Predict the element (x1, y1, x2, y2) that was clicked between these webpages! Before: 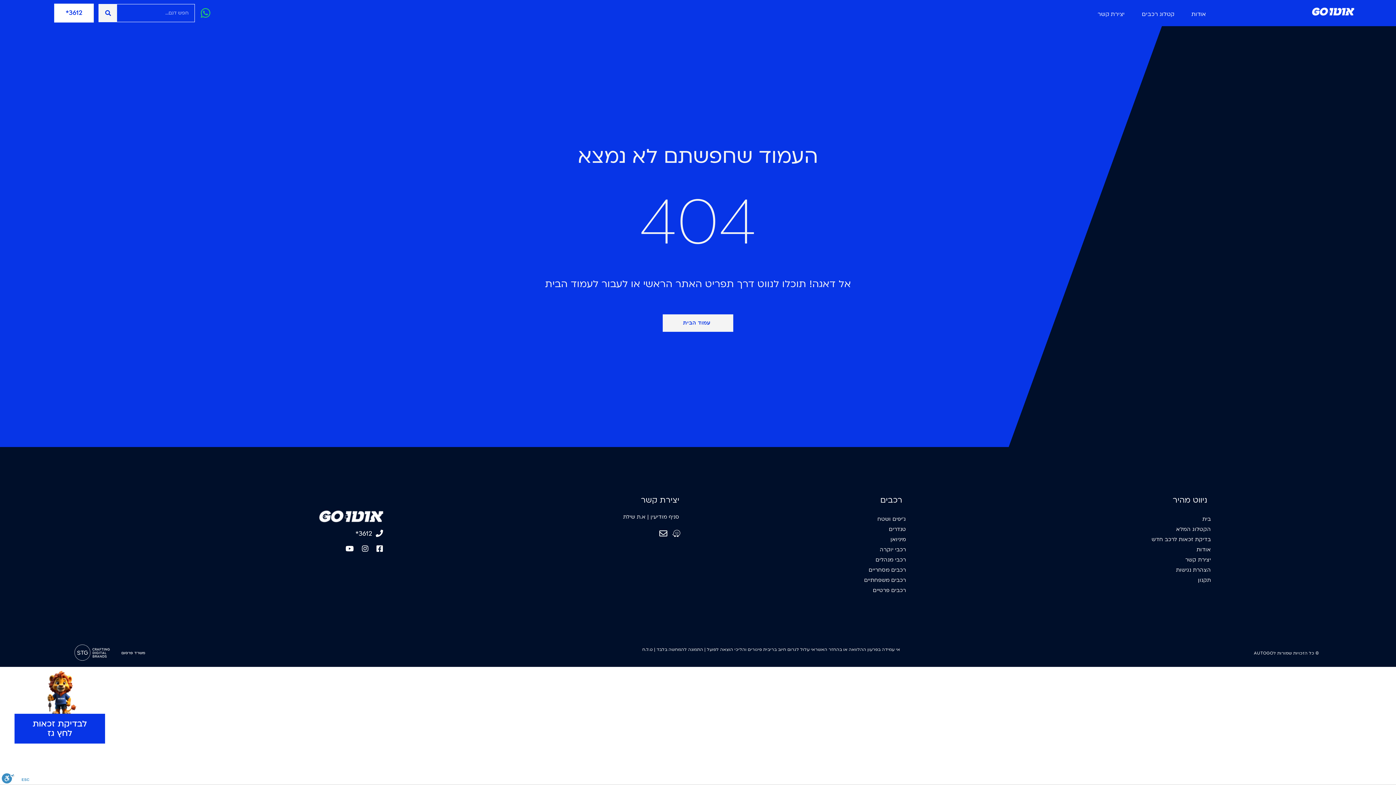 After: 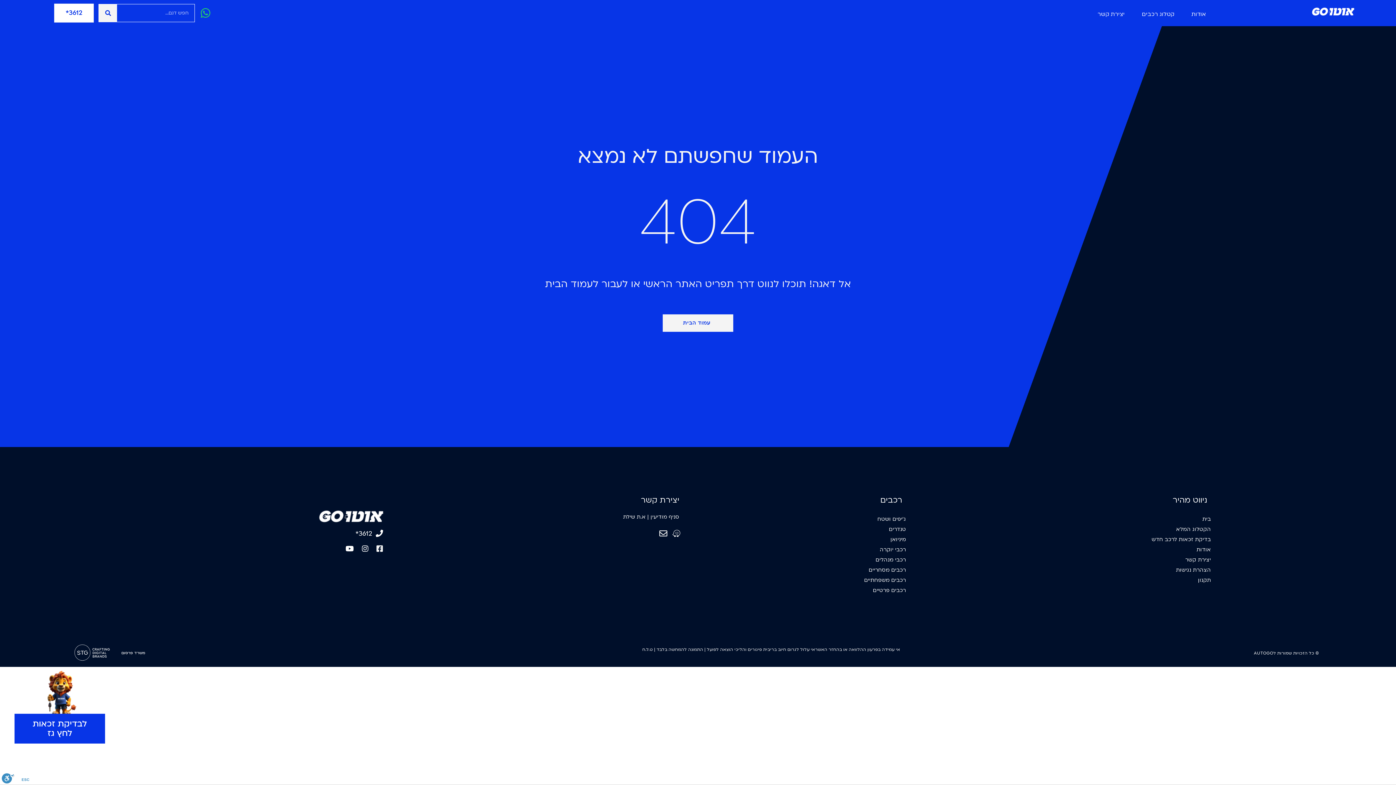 Action: bbox: (372, 545, 383, 552)